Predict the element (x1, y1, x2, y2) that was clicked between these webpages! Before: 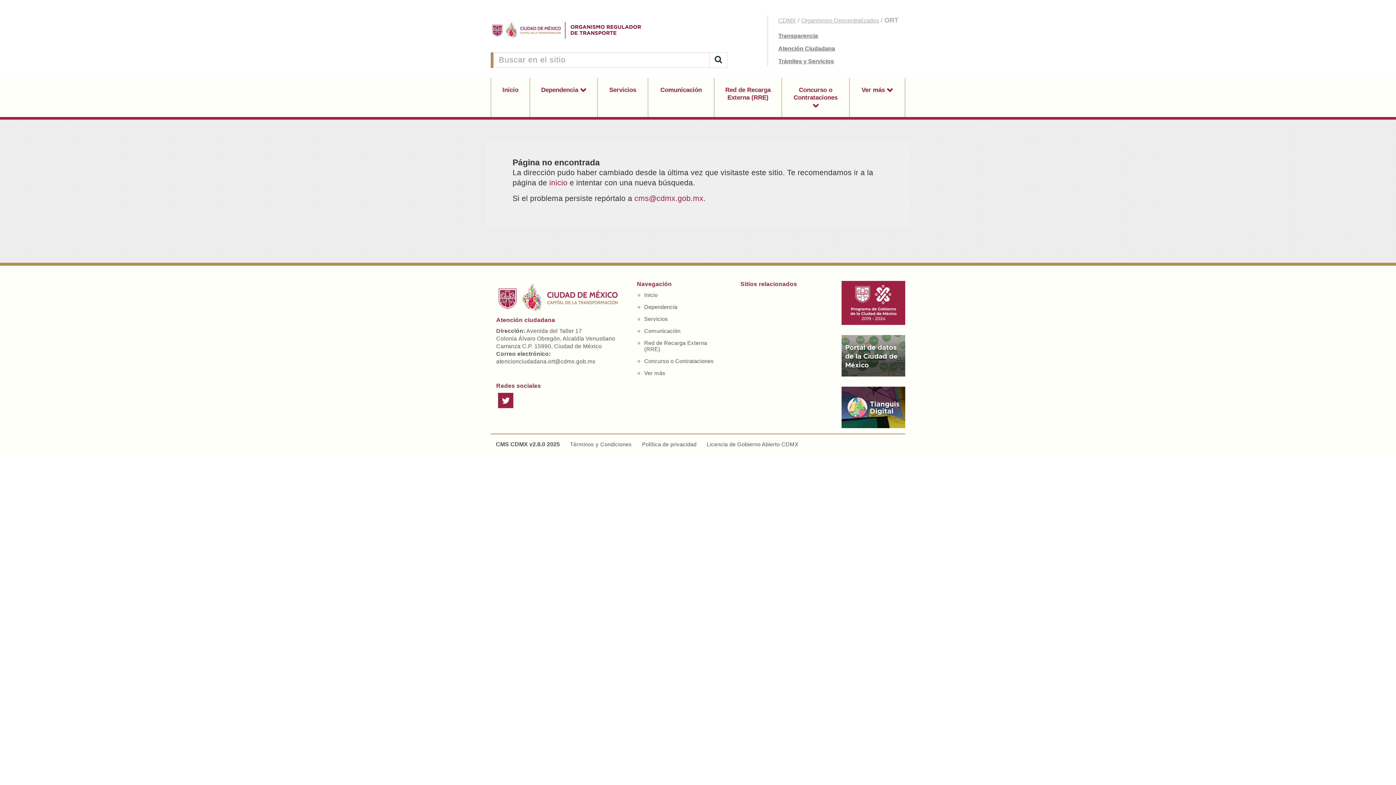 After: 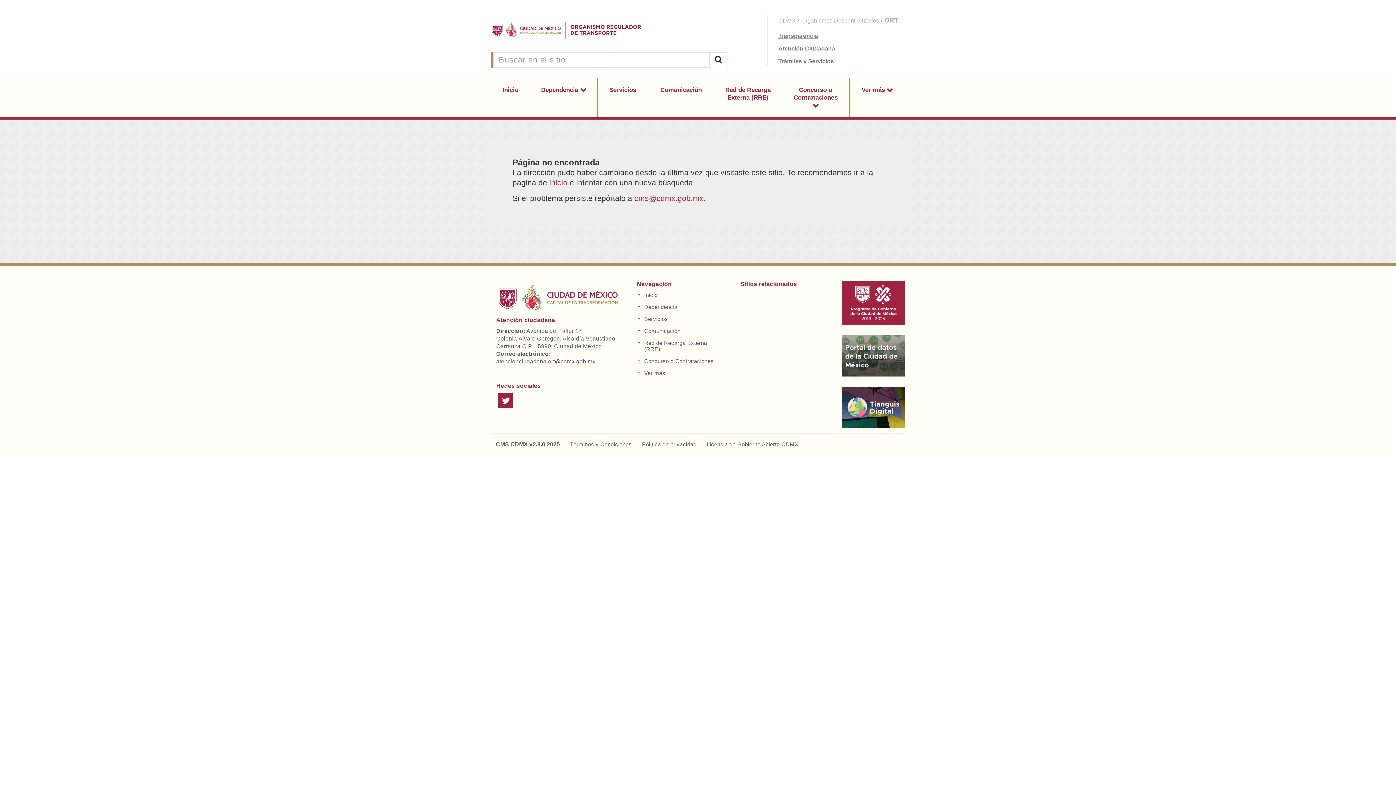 Action: bbox: (841, 335, 905, 376)